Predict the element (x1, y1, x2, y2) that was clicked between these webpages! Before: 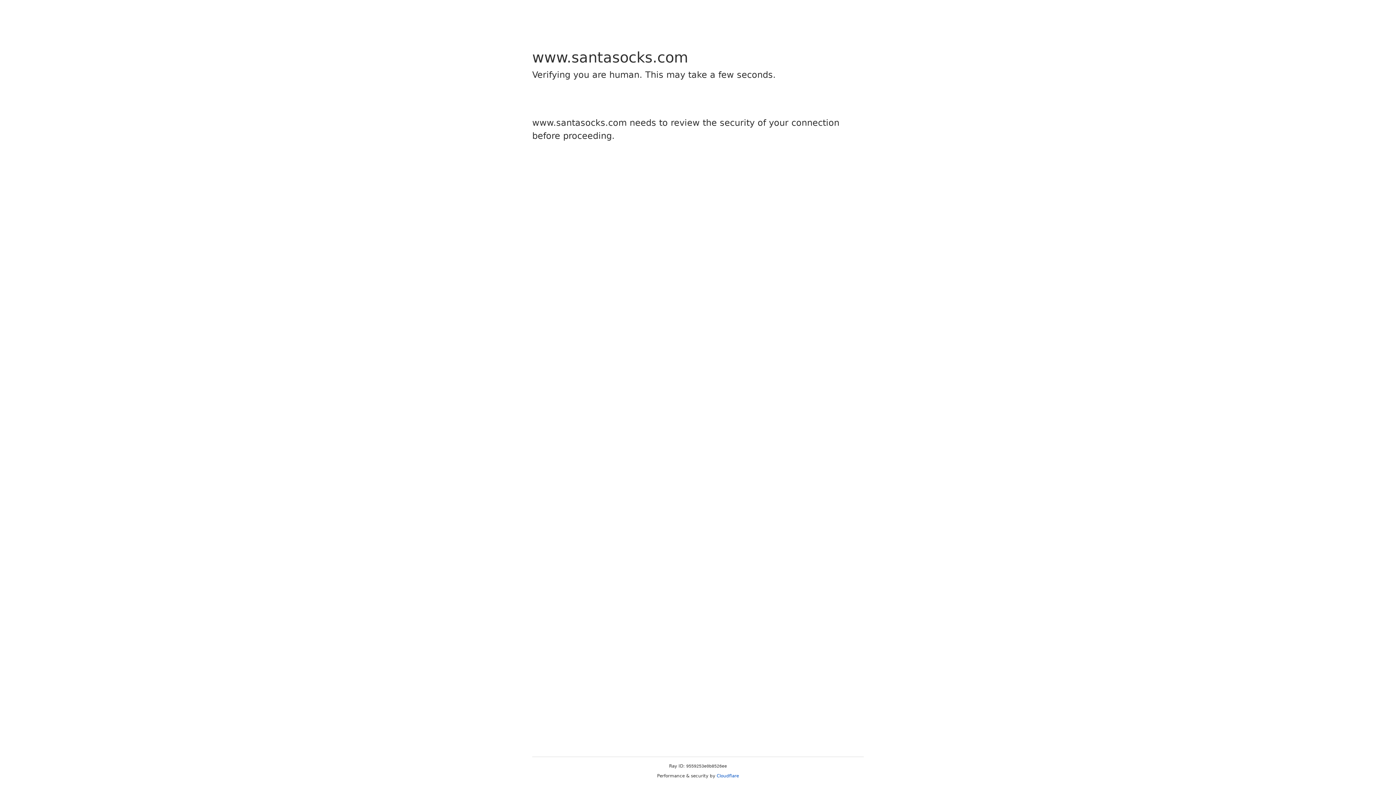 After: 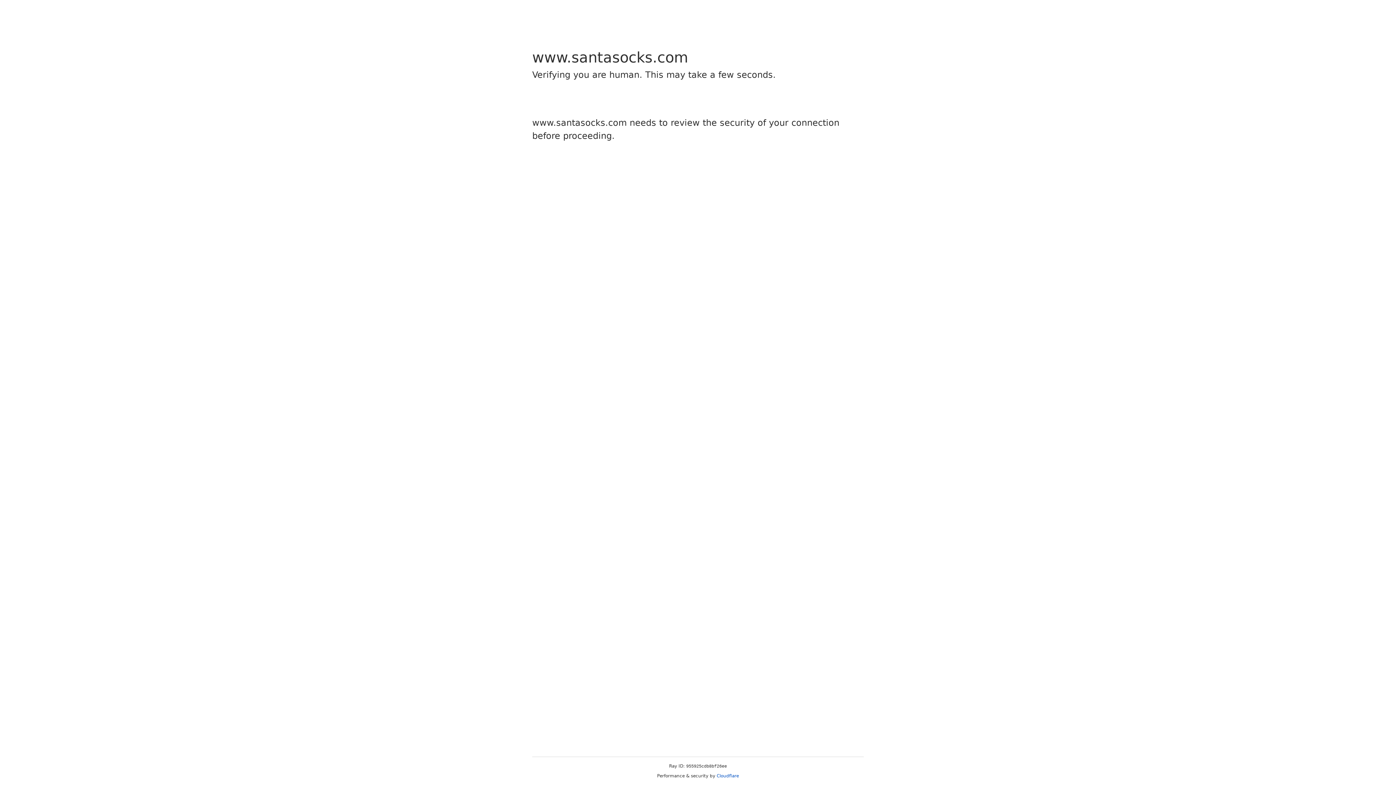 Action: bbox: (716, 773, 739, 778) label: Cloudflare